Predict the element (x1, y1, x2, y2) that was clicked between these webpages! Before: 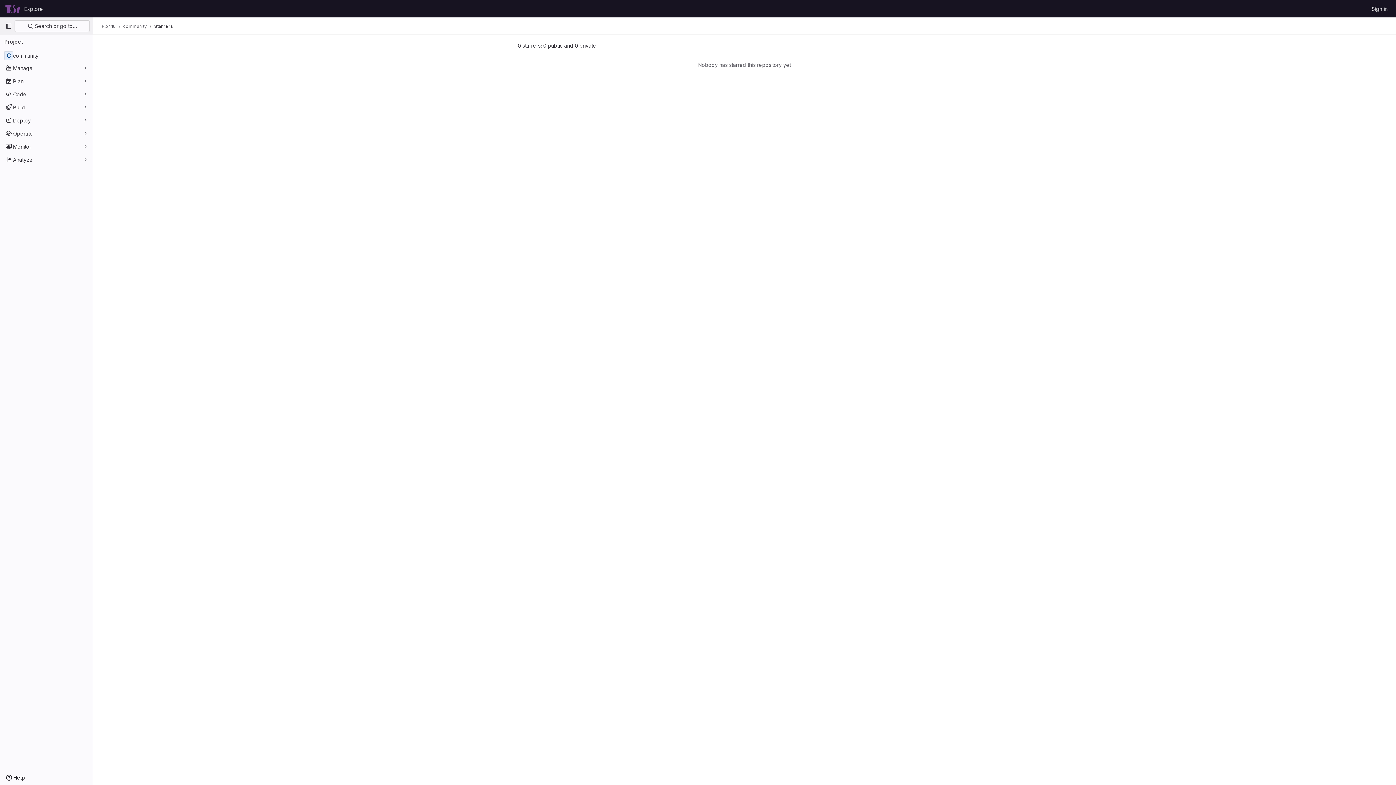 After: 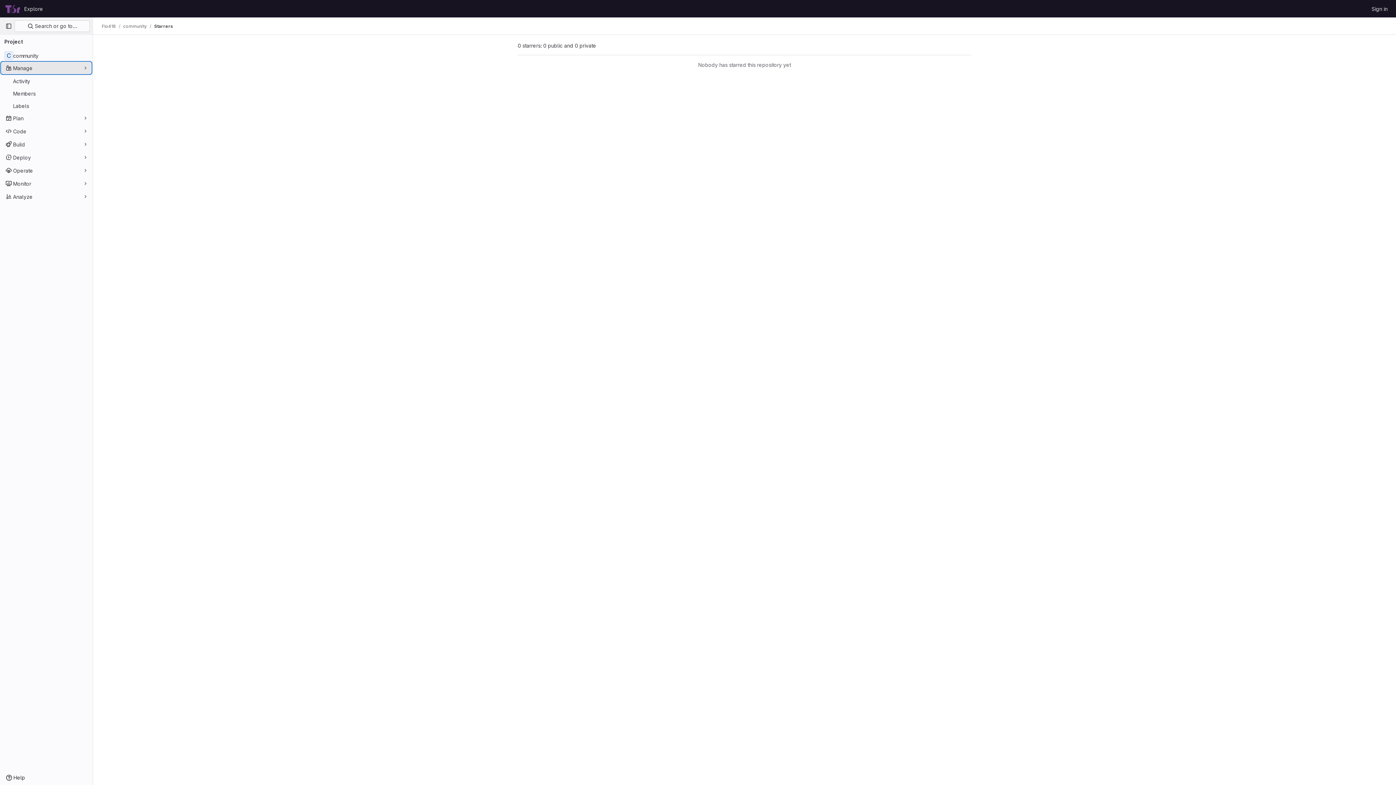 Action: bbox: (1, 62, 91, 73) label: Manage